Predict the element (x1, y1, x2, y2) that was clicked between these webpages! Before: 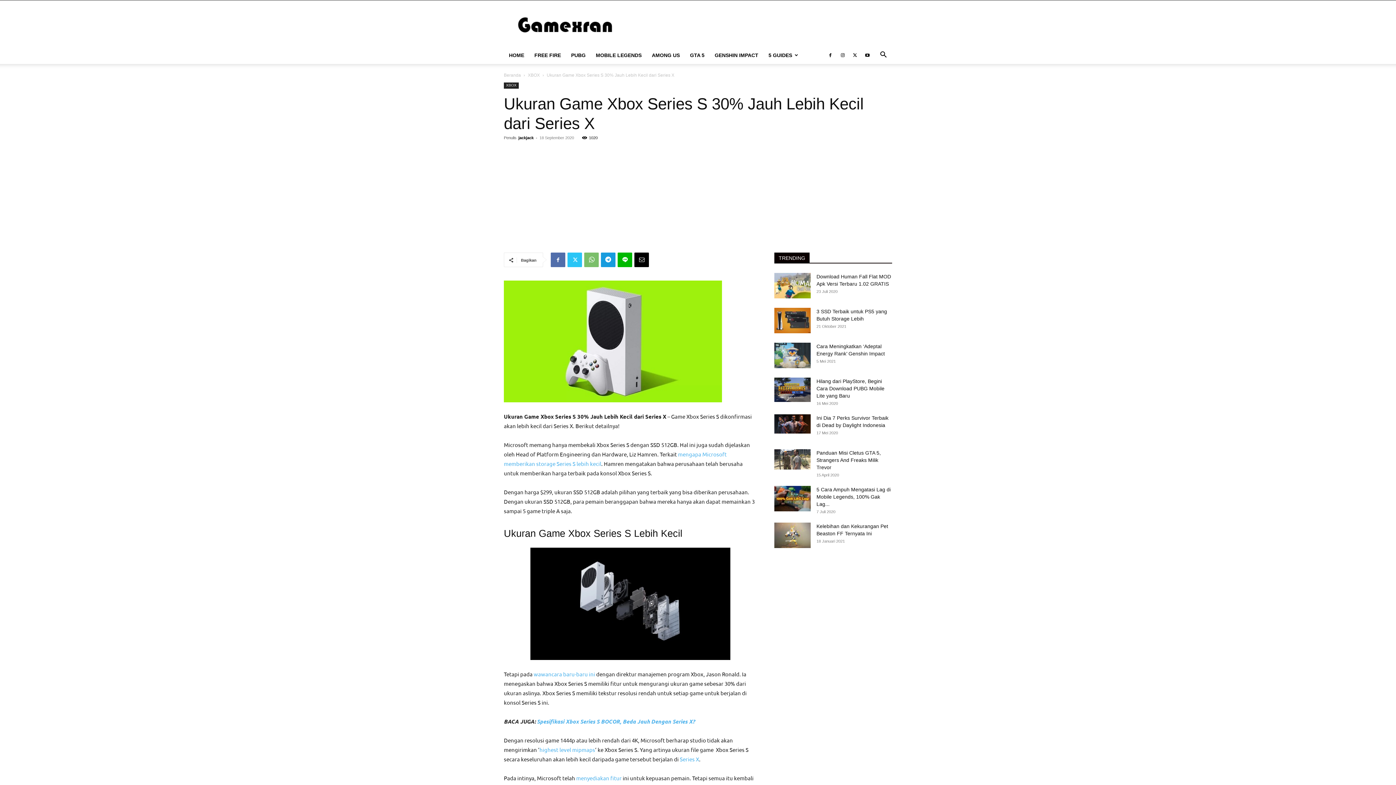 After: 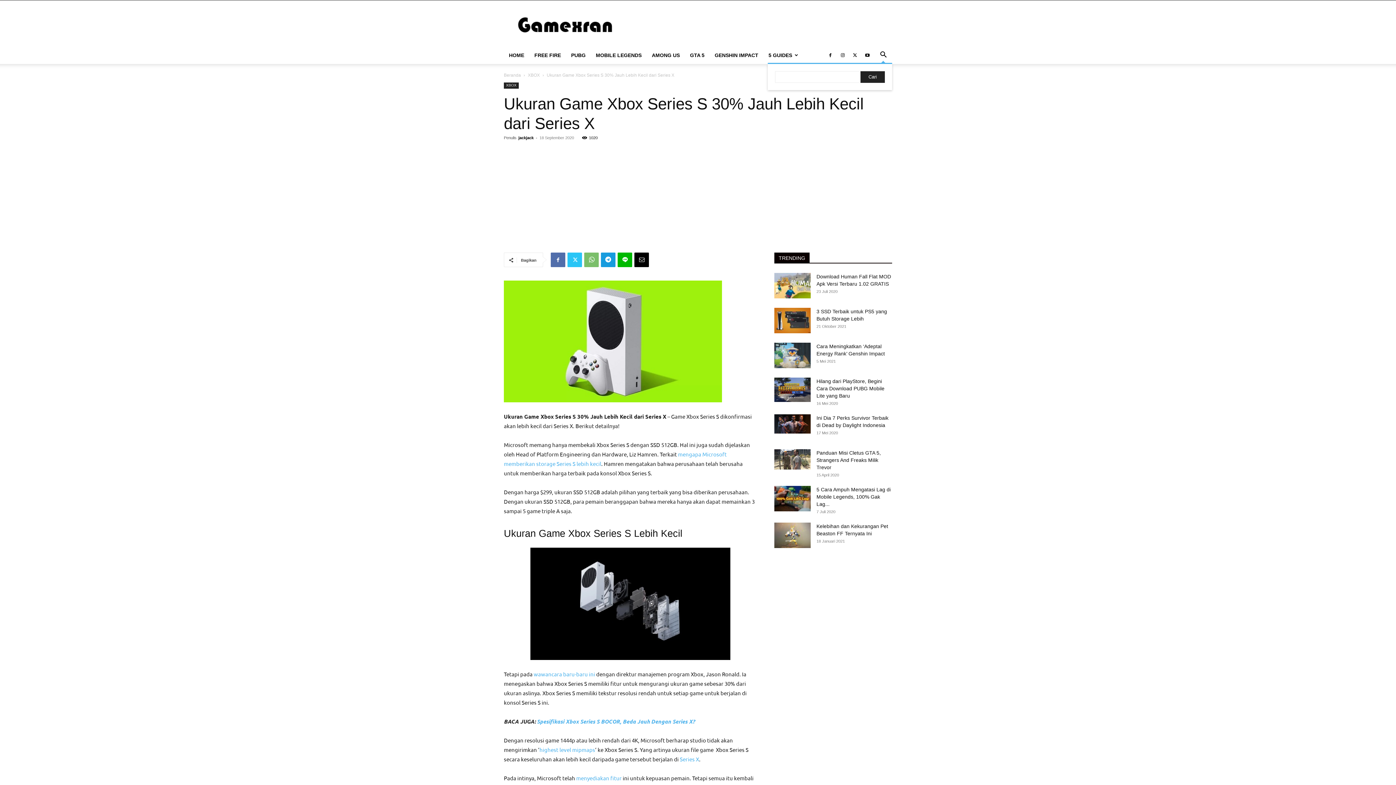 Action: label: Search bbox: (874, 52, 892, 58)